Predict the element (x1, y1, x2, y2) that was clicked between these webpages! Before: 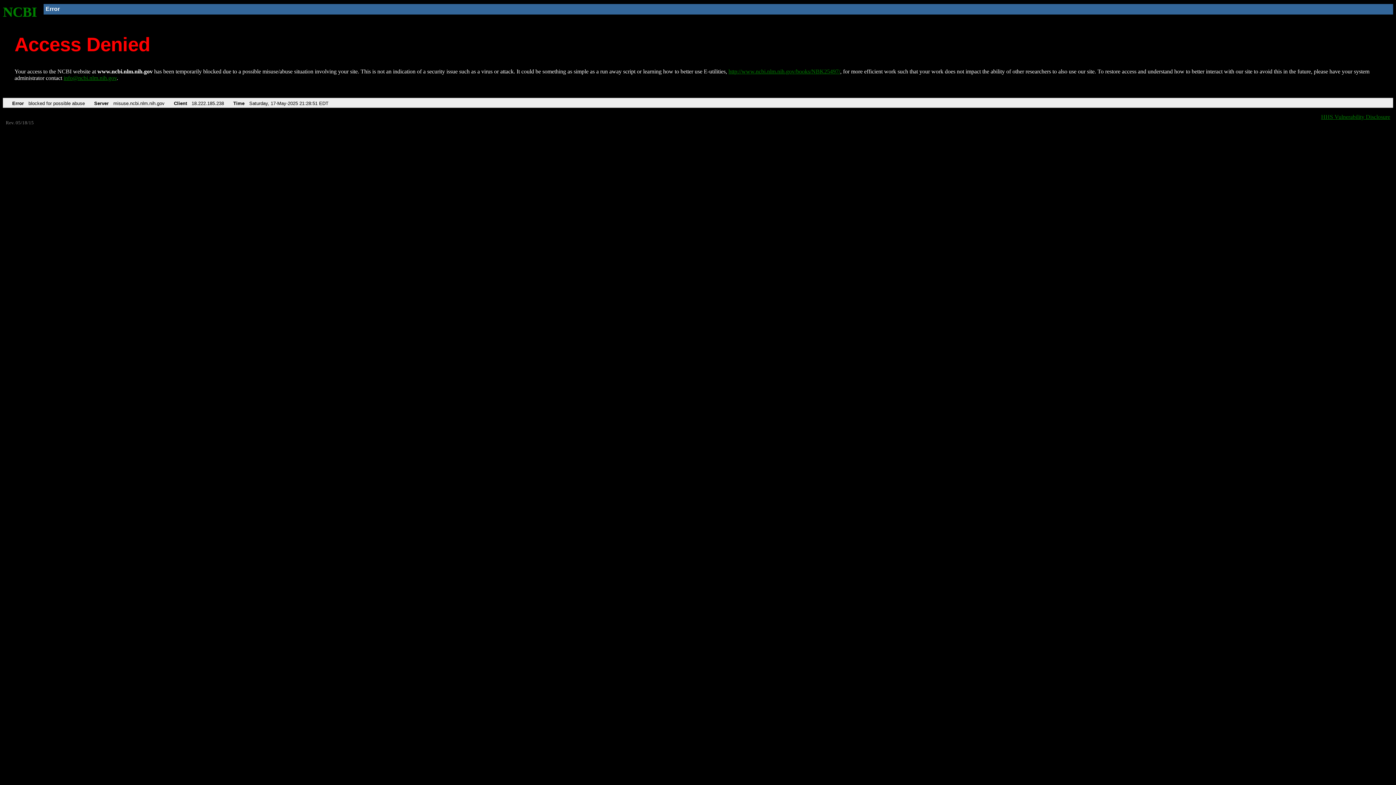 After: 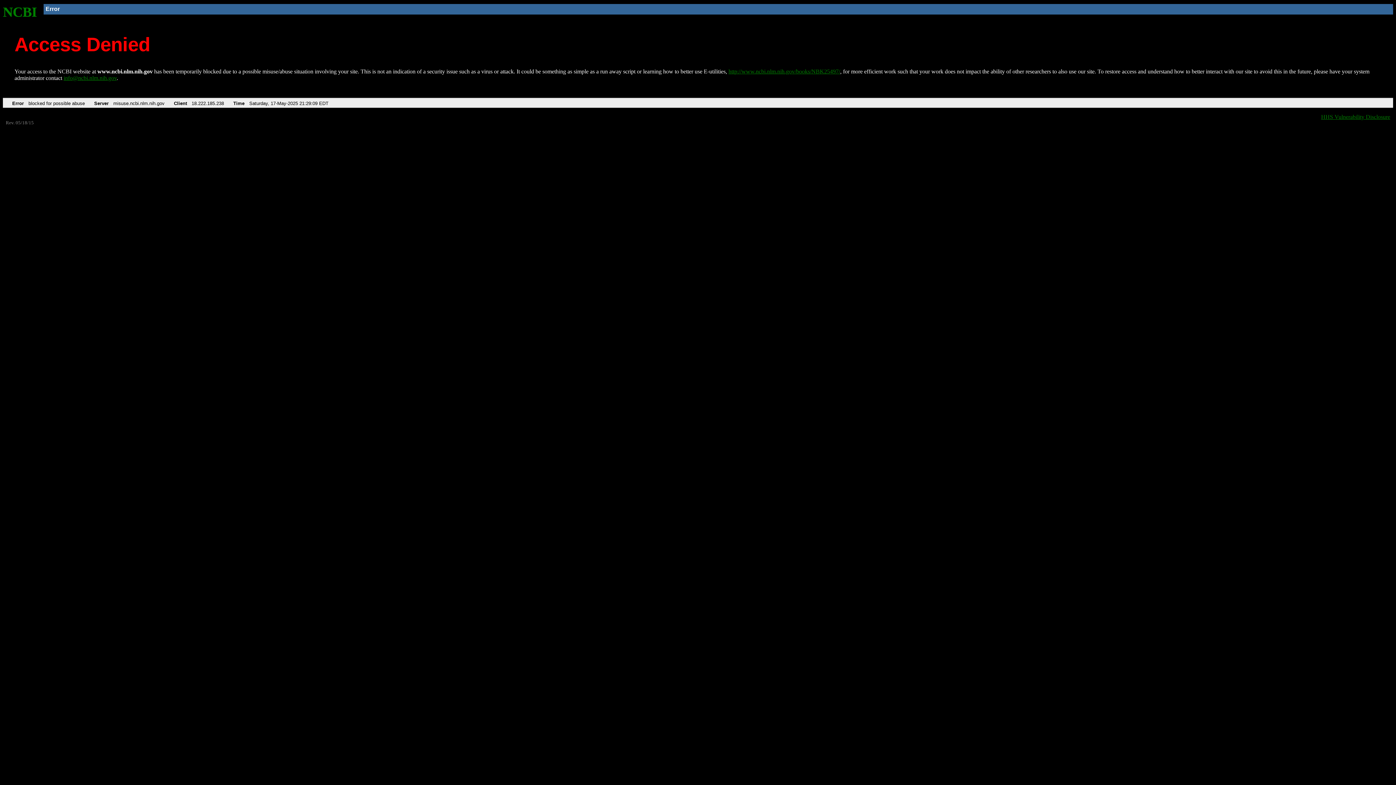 Action: bbox: (728, 68, 840, 74) label: http://www.ncbi.nlm.nih.gov/books/NBK25497/